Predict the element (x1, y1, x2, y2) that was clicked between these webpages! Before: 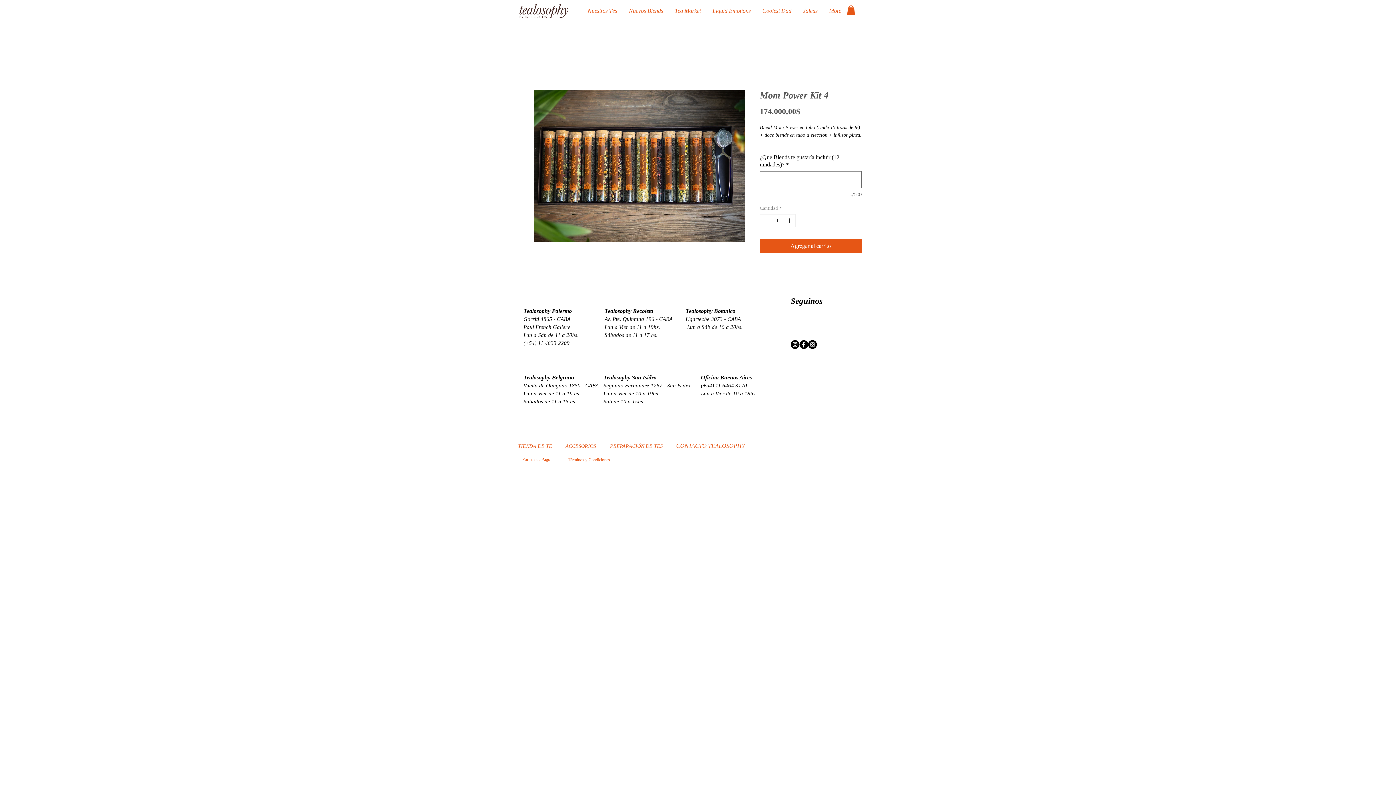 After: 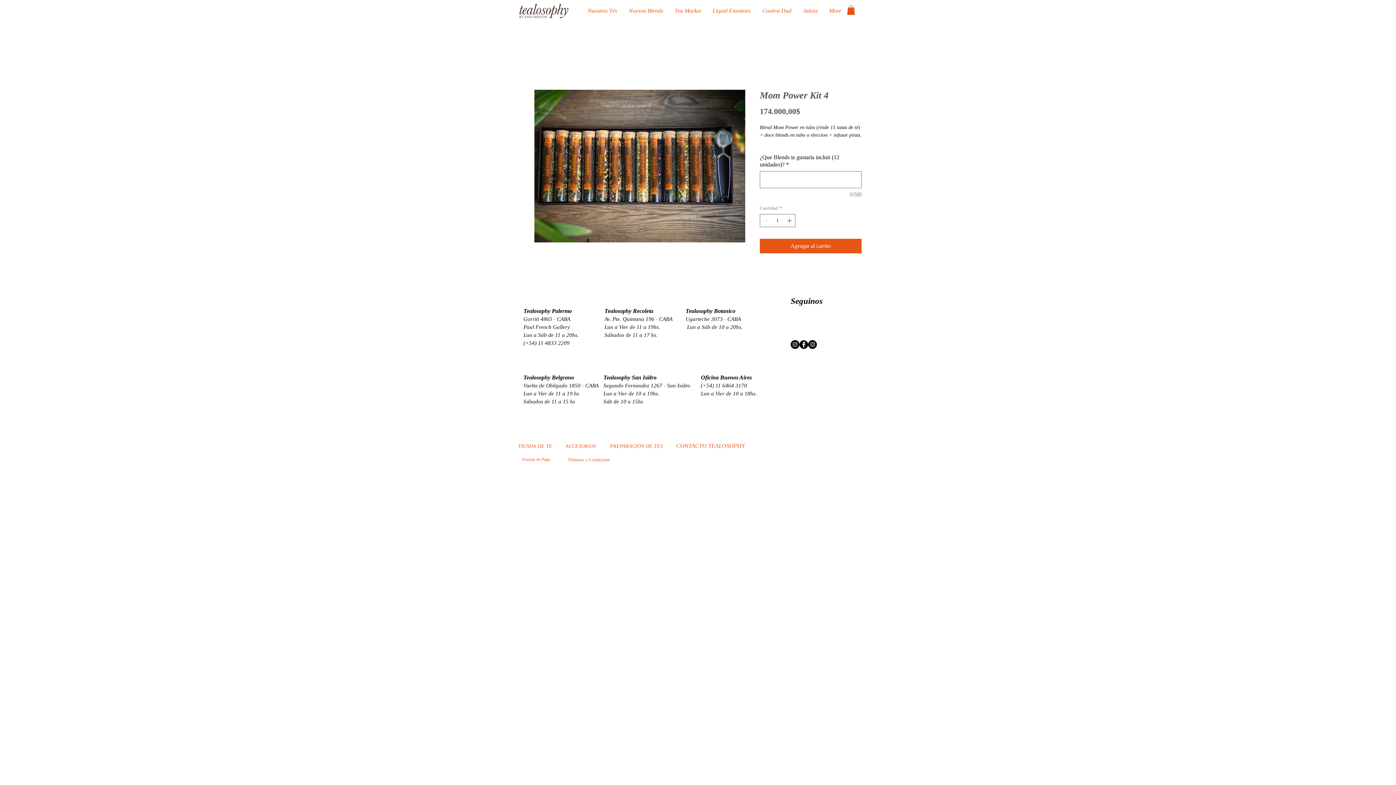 Action: label: Instagram - Negro Círculo bbox: (808, 340, 817, 349)